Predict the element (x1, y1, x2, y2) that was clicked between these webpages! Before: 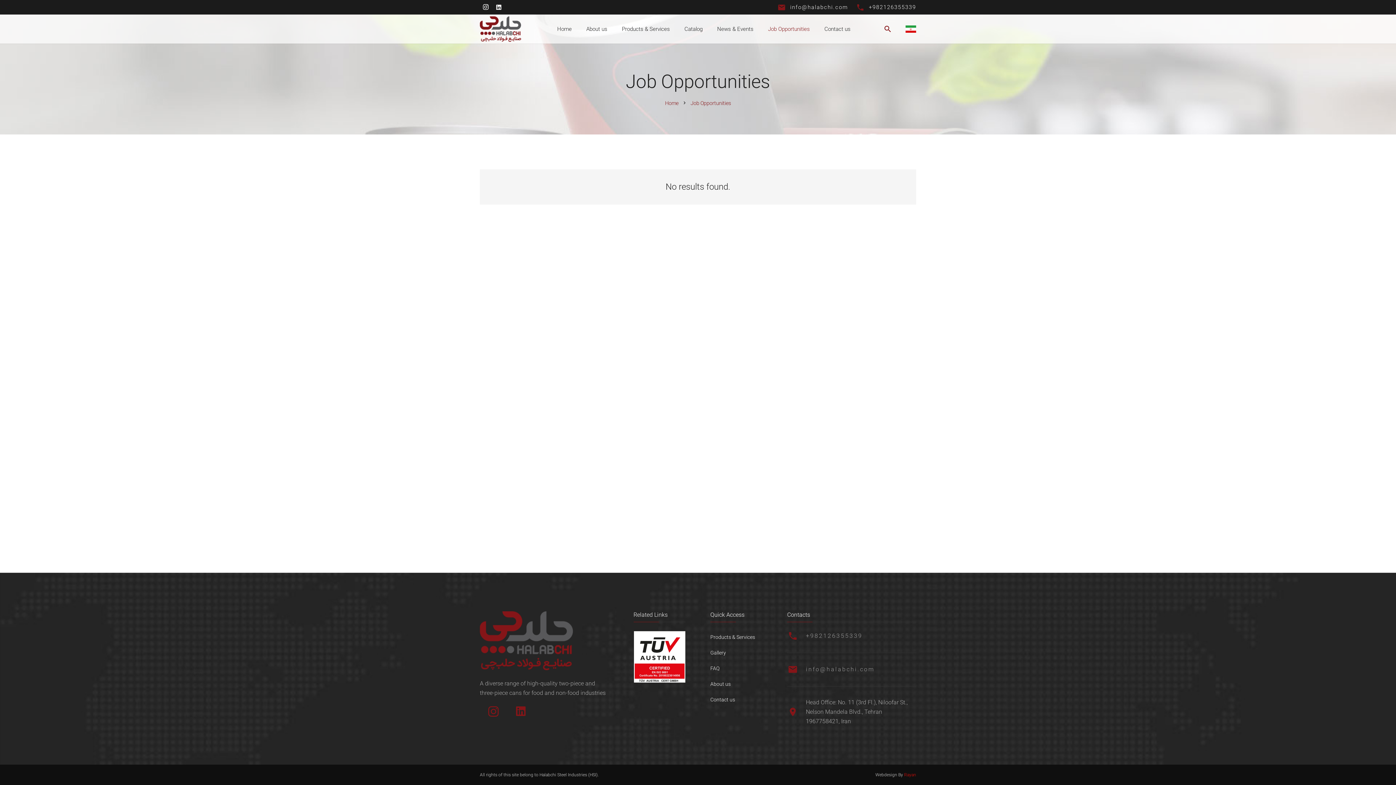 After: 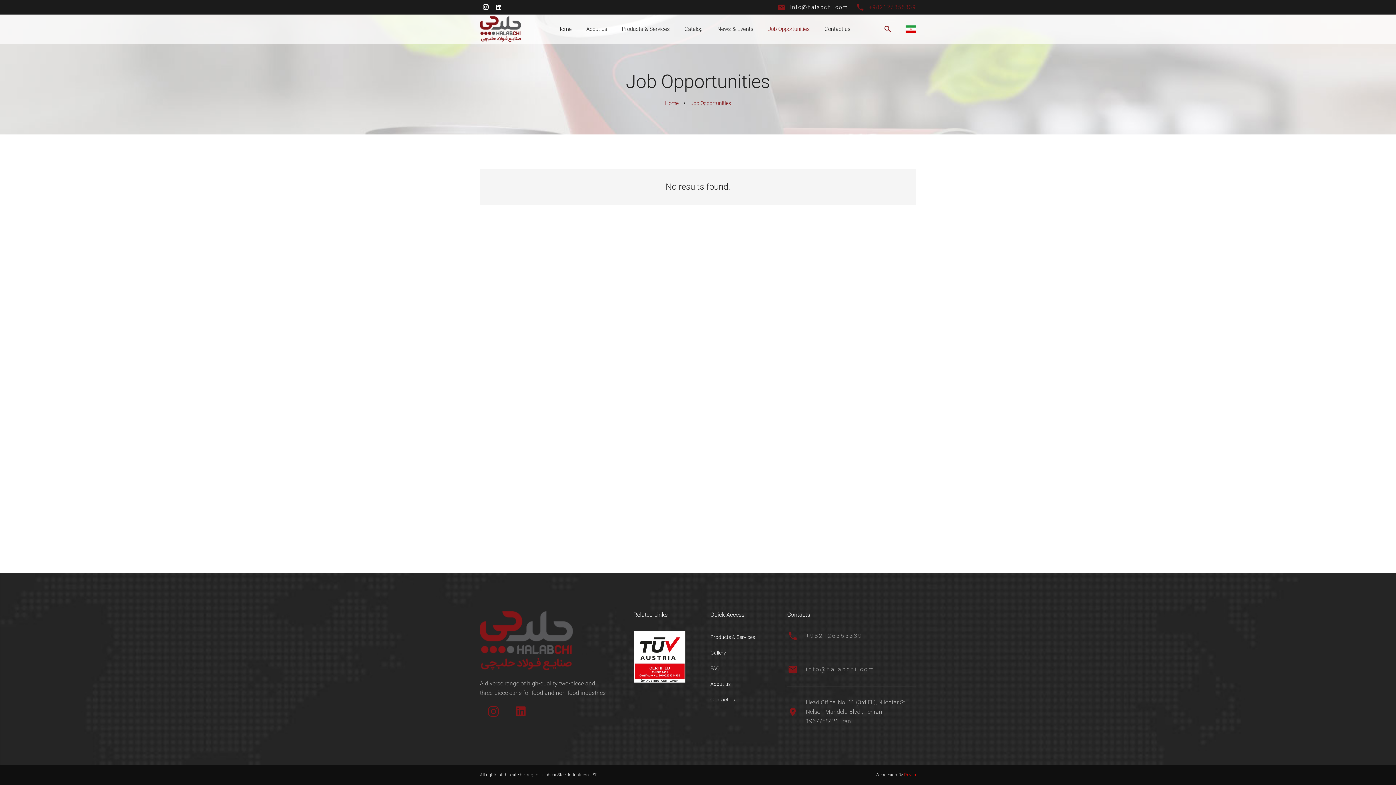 Action: label: phone
+982126355339 bbox: (866, 3, 916, 10)